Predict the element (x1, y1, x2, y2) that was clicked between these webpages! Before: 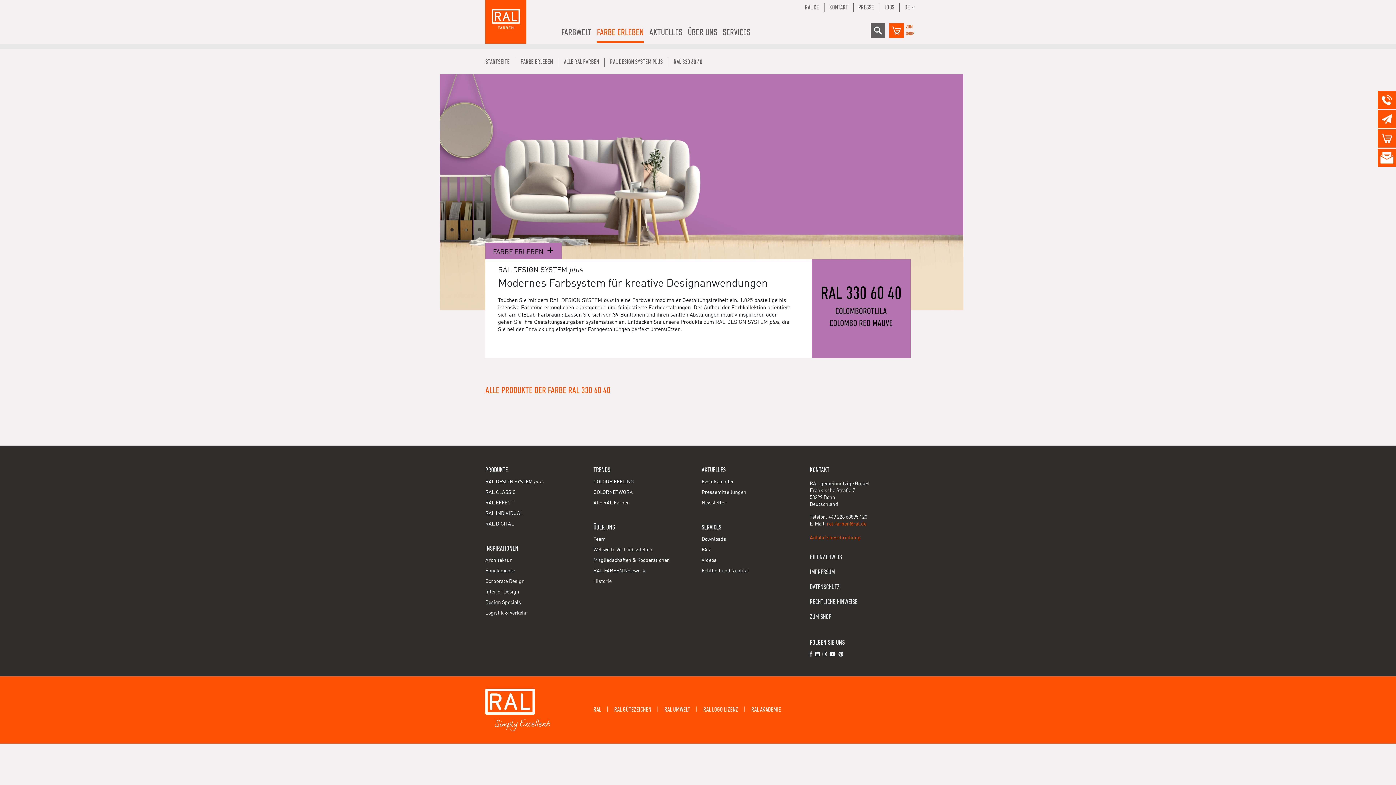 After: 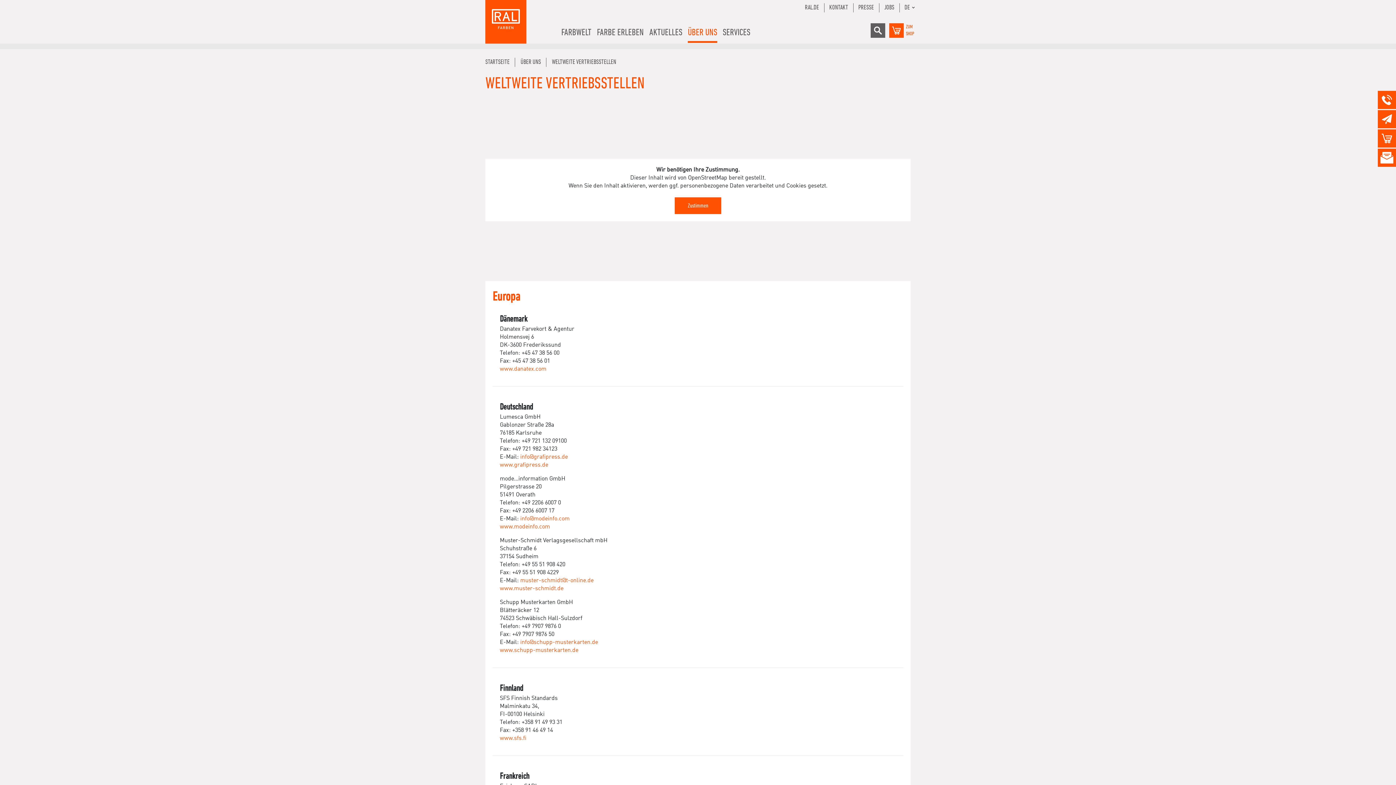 Action: label: Weltweite Vertriebsstellen bbox: (593, 547, 652, 552)